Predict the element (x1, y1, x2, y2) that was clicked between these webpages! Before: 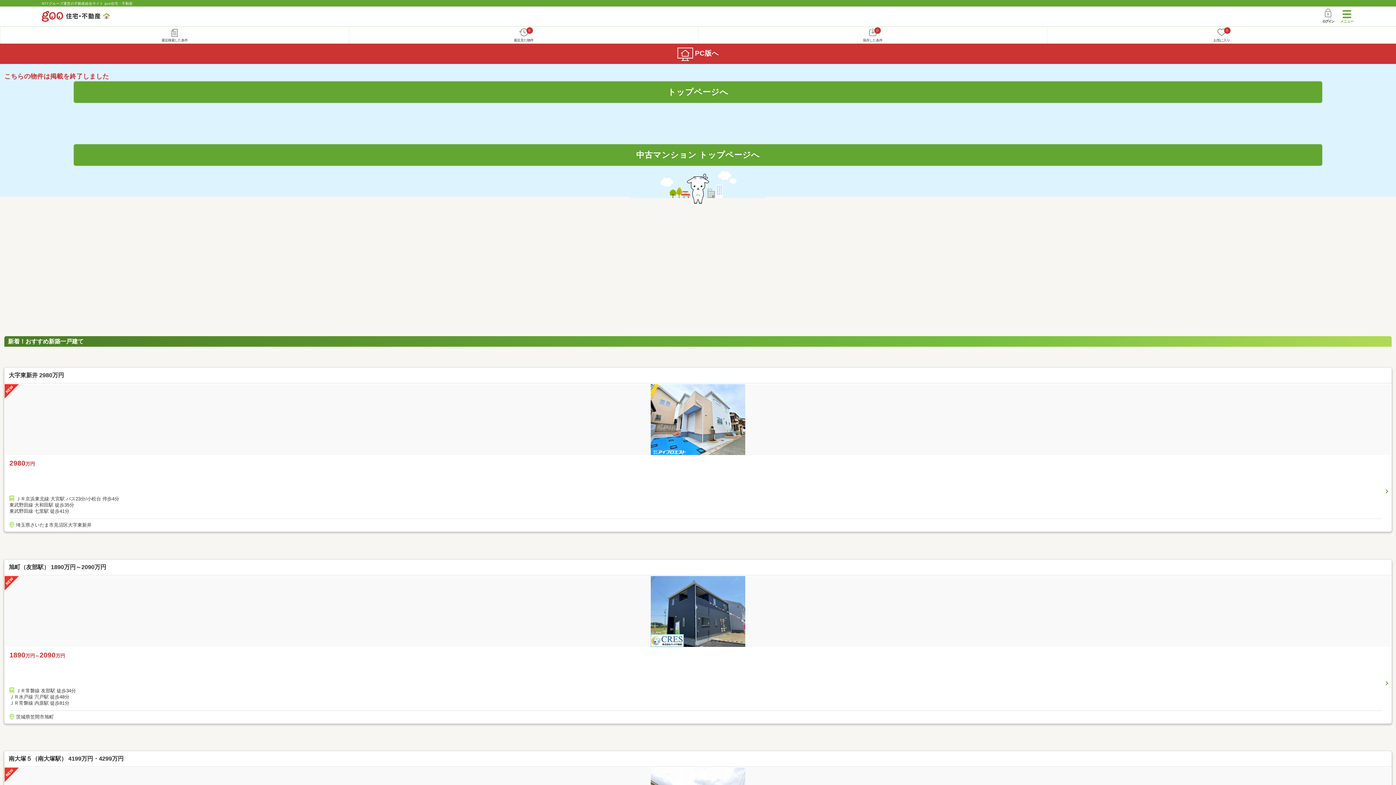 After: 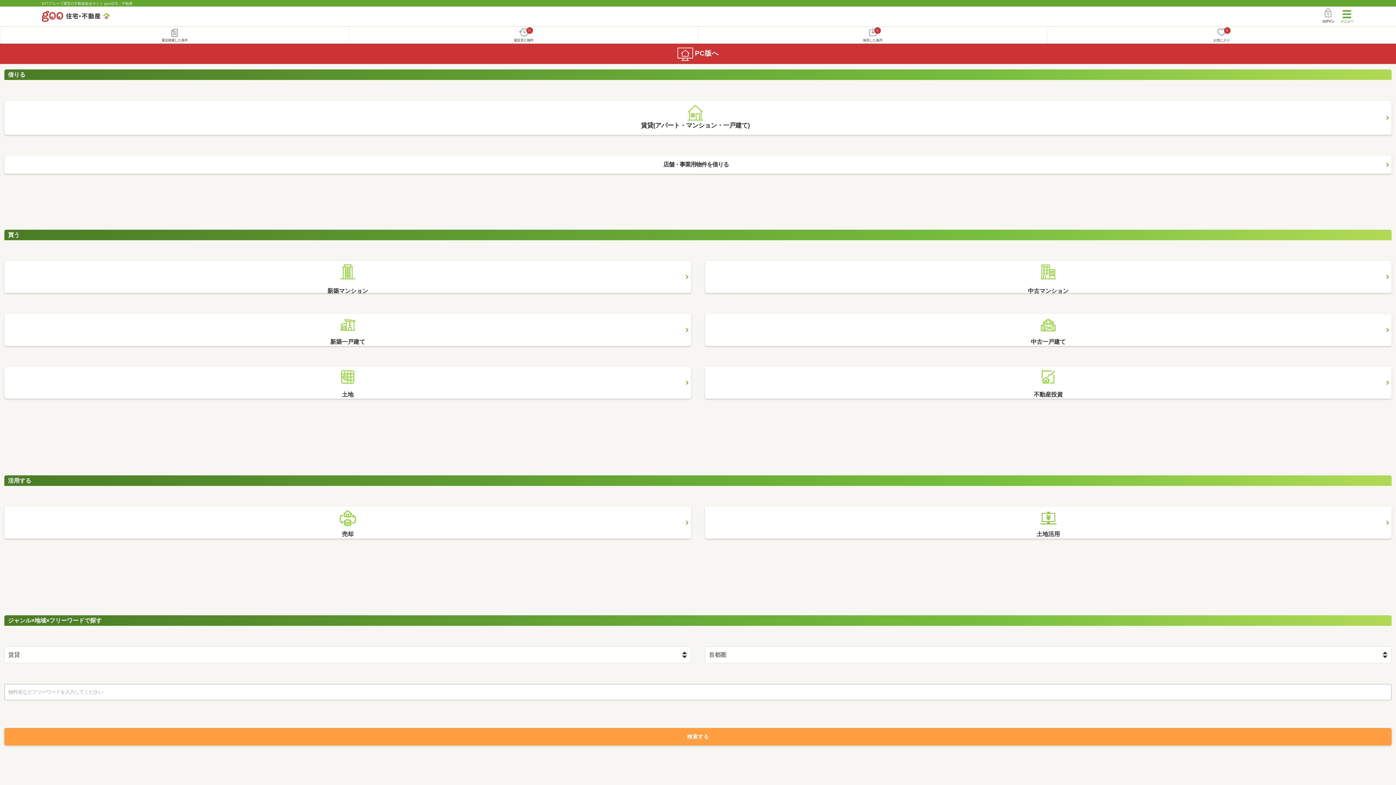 Action: label: トップページへ bbox: (73, 81, 1322, 102)